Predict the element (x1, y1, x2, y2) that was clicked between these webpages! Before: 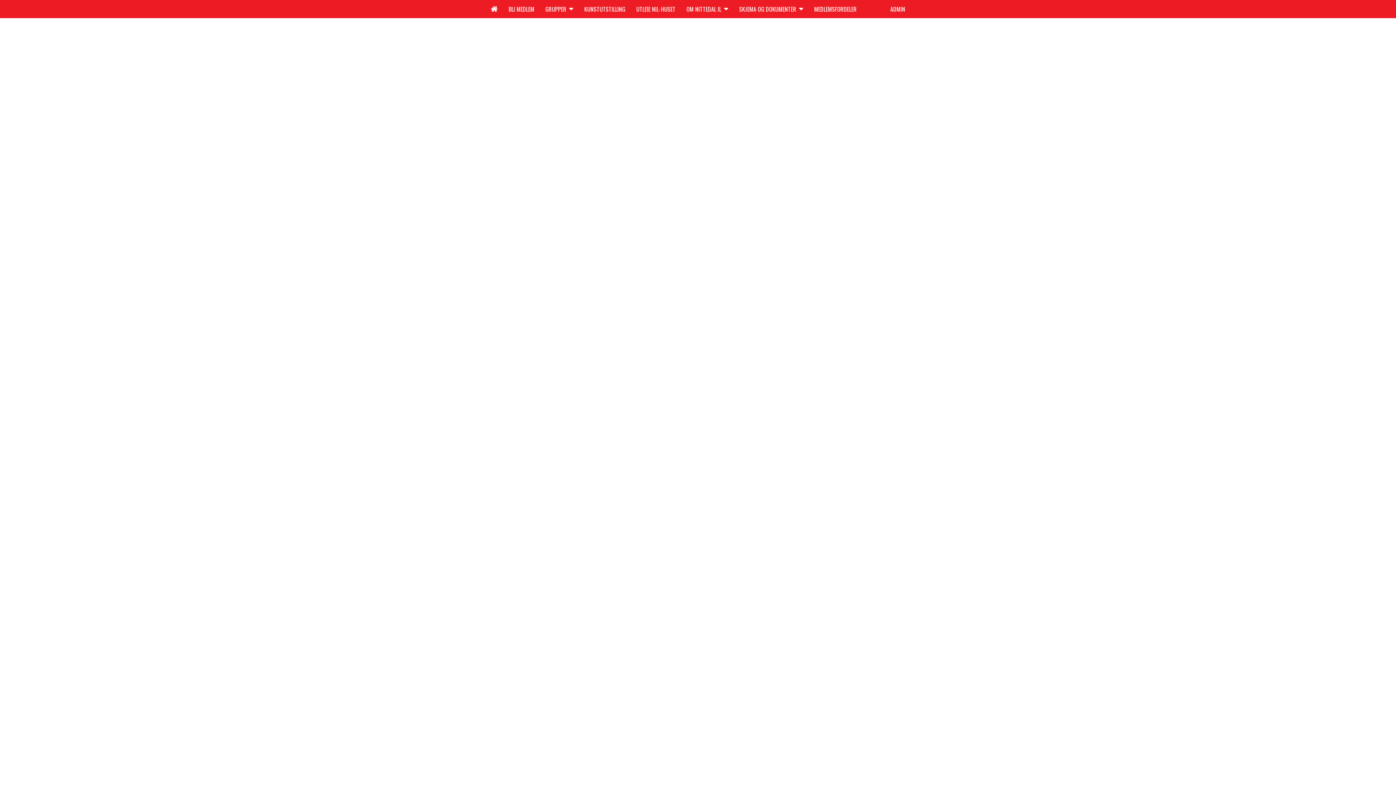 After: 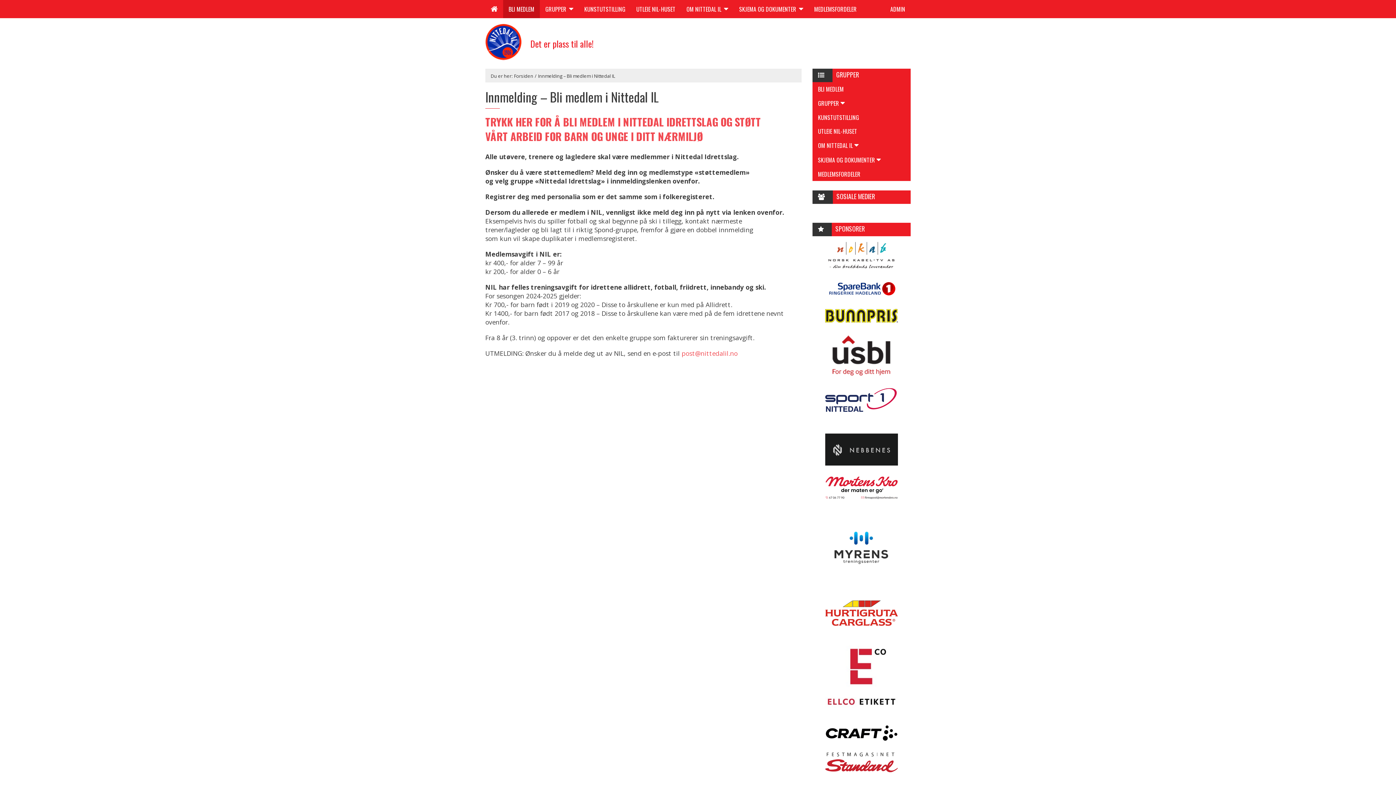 Action: bbox: (503, 0, 540, 18) label: BLI MEDLEM